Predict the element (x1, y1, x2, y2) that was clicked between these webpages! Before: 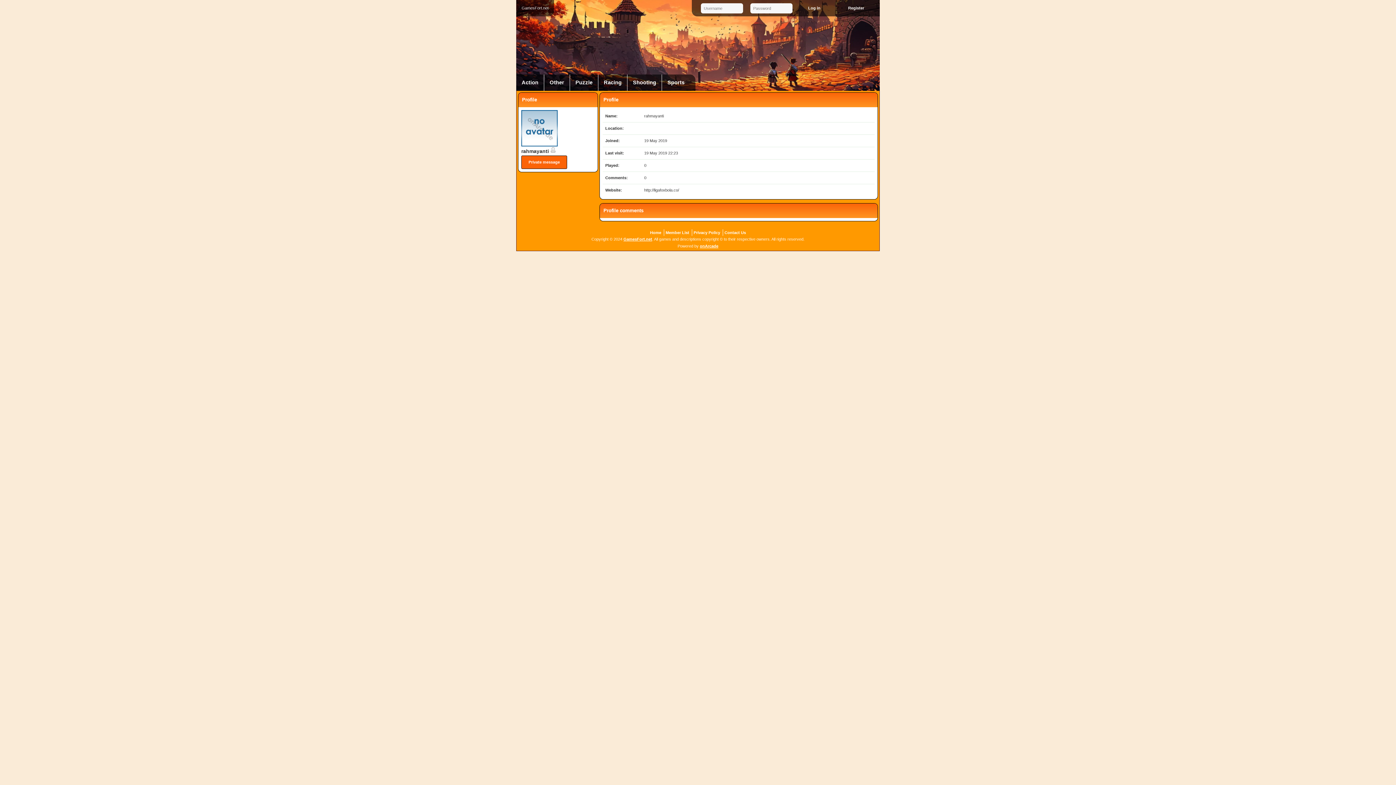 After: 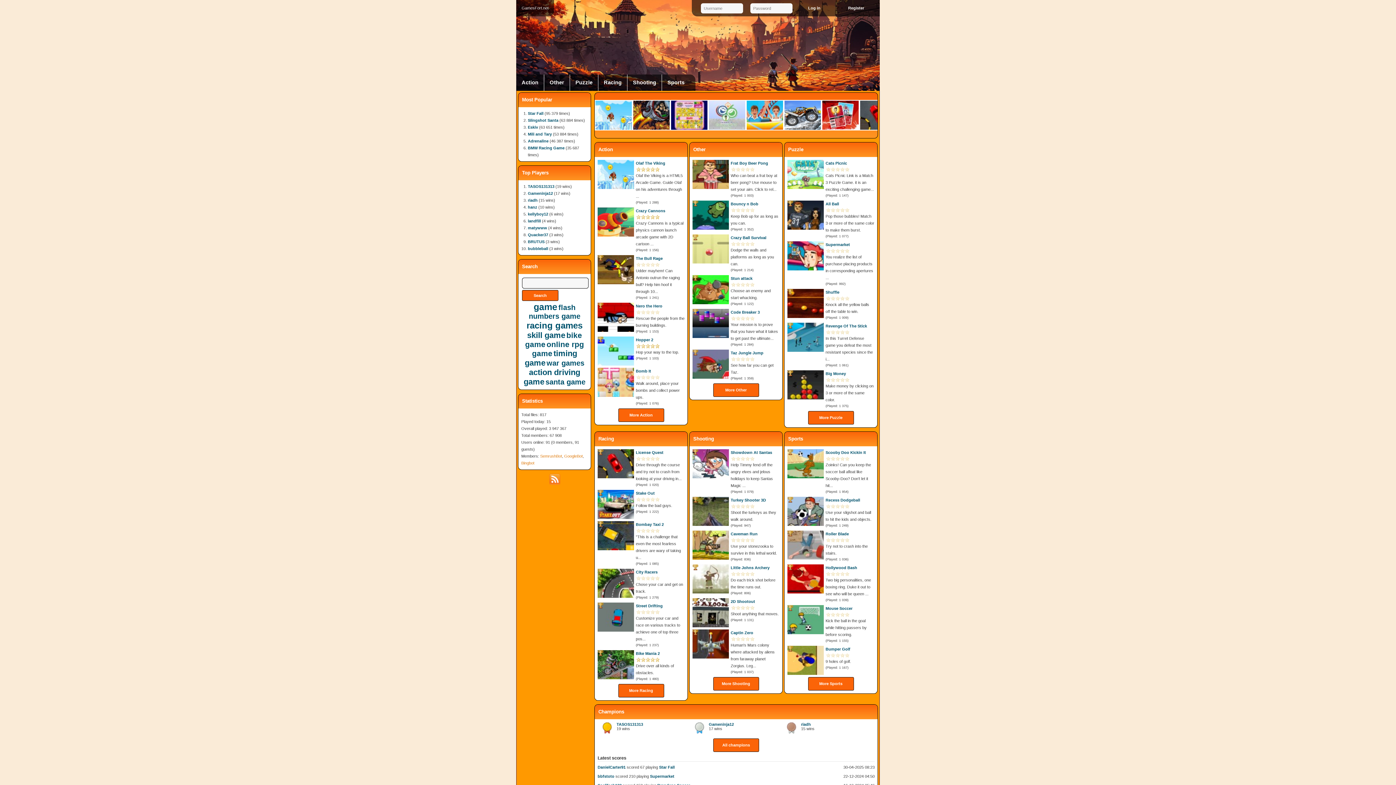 Action: label: GamesFort.net bbox: (516, 0, 554, 16)